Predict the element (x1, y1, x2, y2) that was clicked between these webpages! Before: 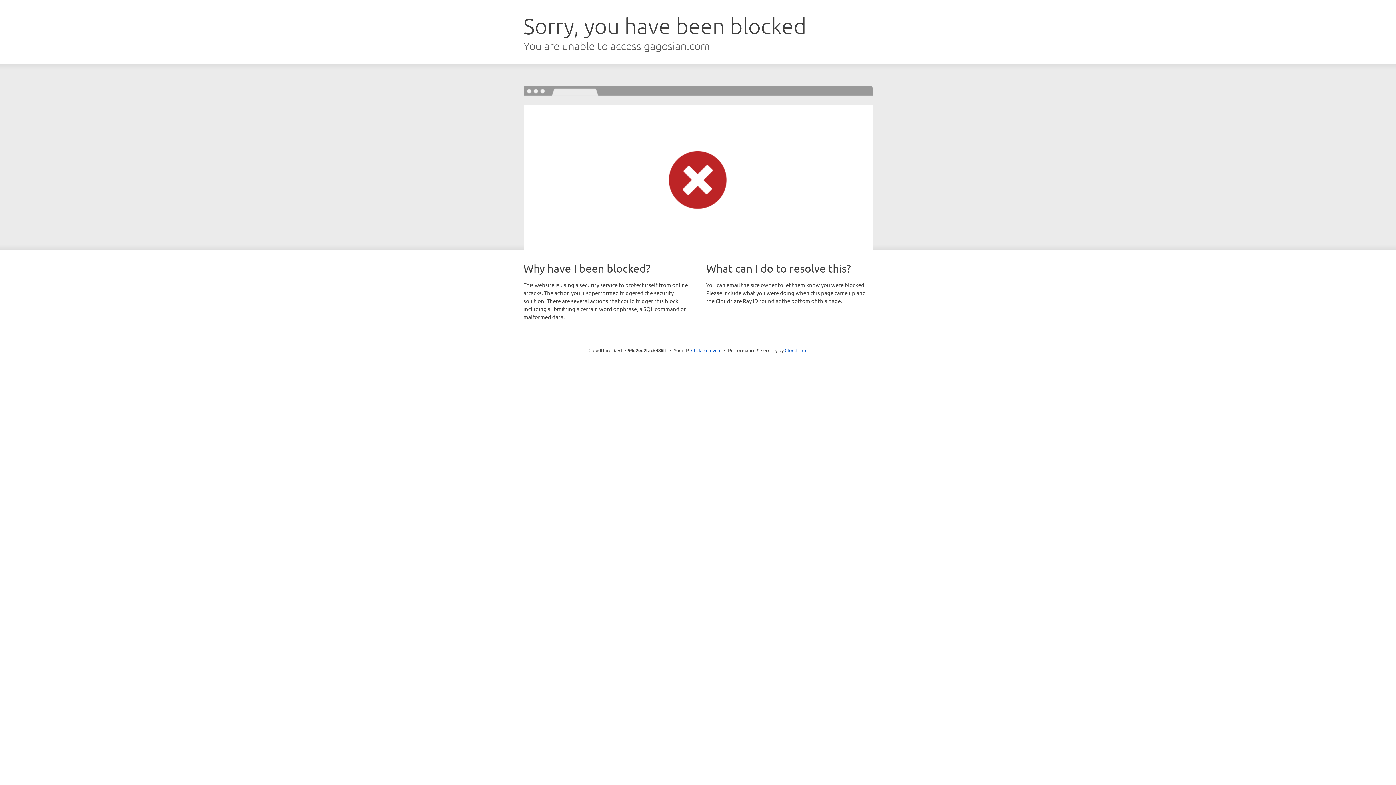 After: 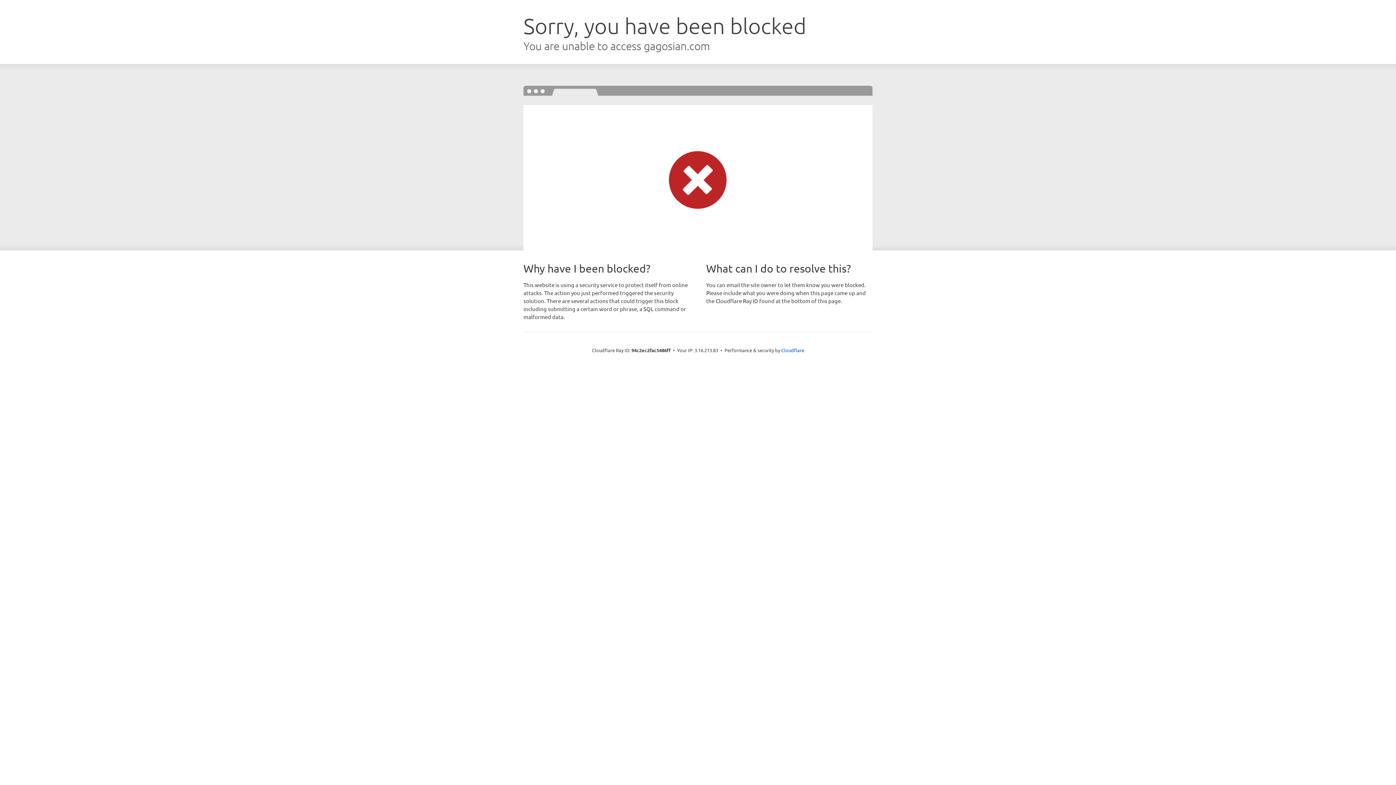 Action: label: Click to reveal bbox: (691, 346, 721, 353)